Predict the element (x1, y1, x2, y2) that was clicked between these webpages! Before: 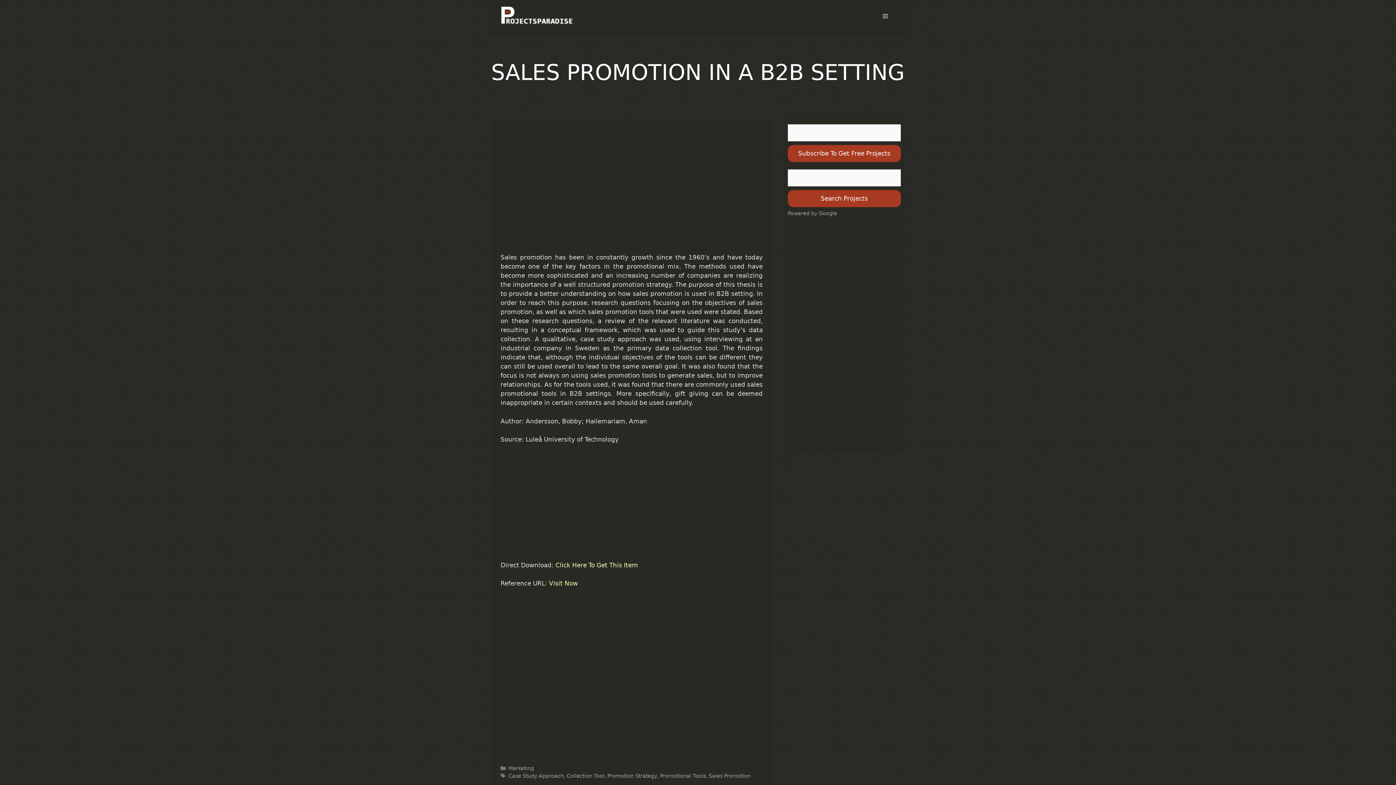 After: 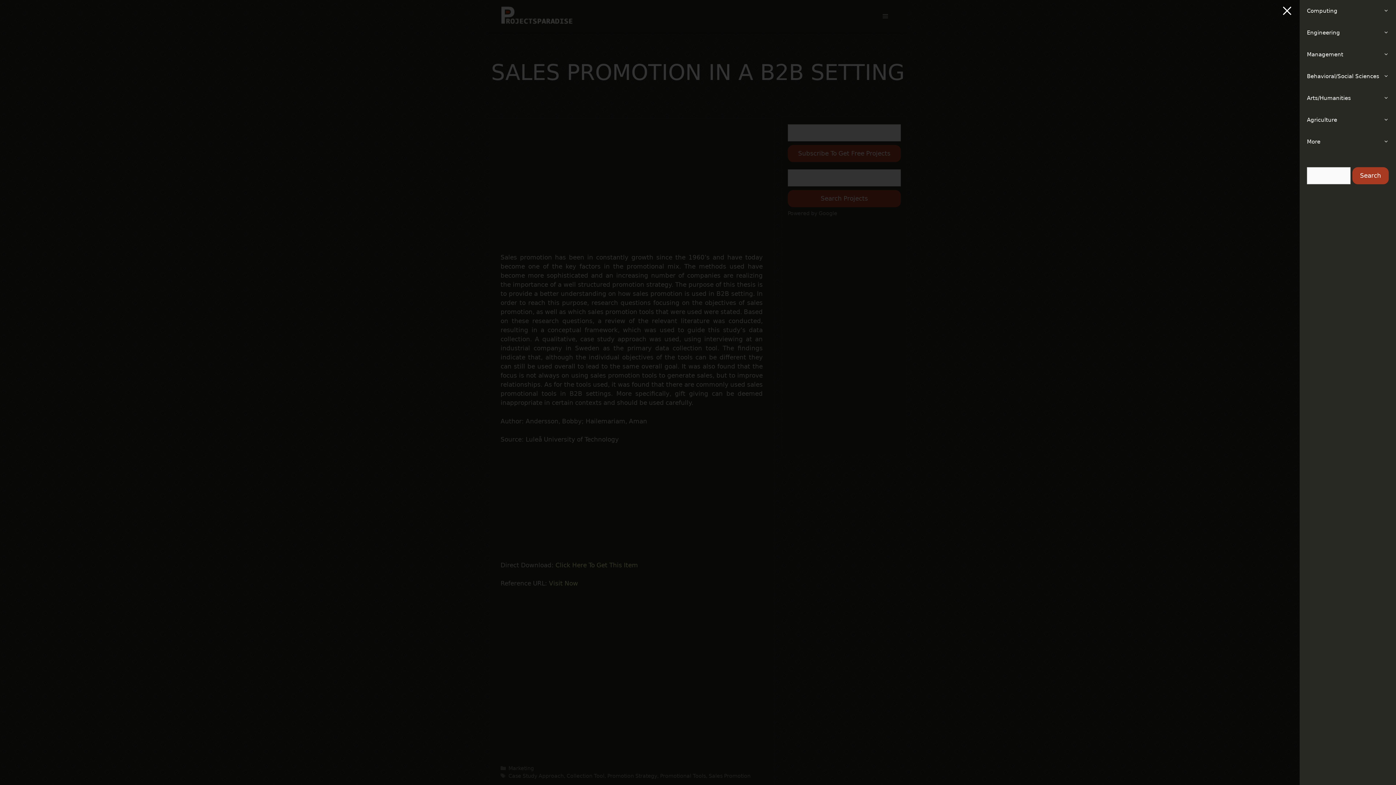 Action: bbox: (874, 5, 896, 27)